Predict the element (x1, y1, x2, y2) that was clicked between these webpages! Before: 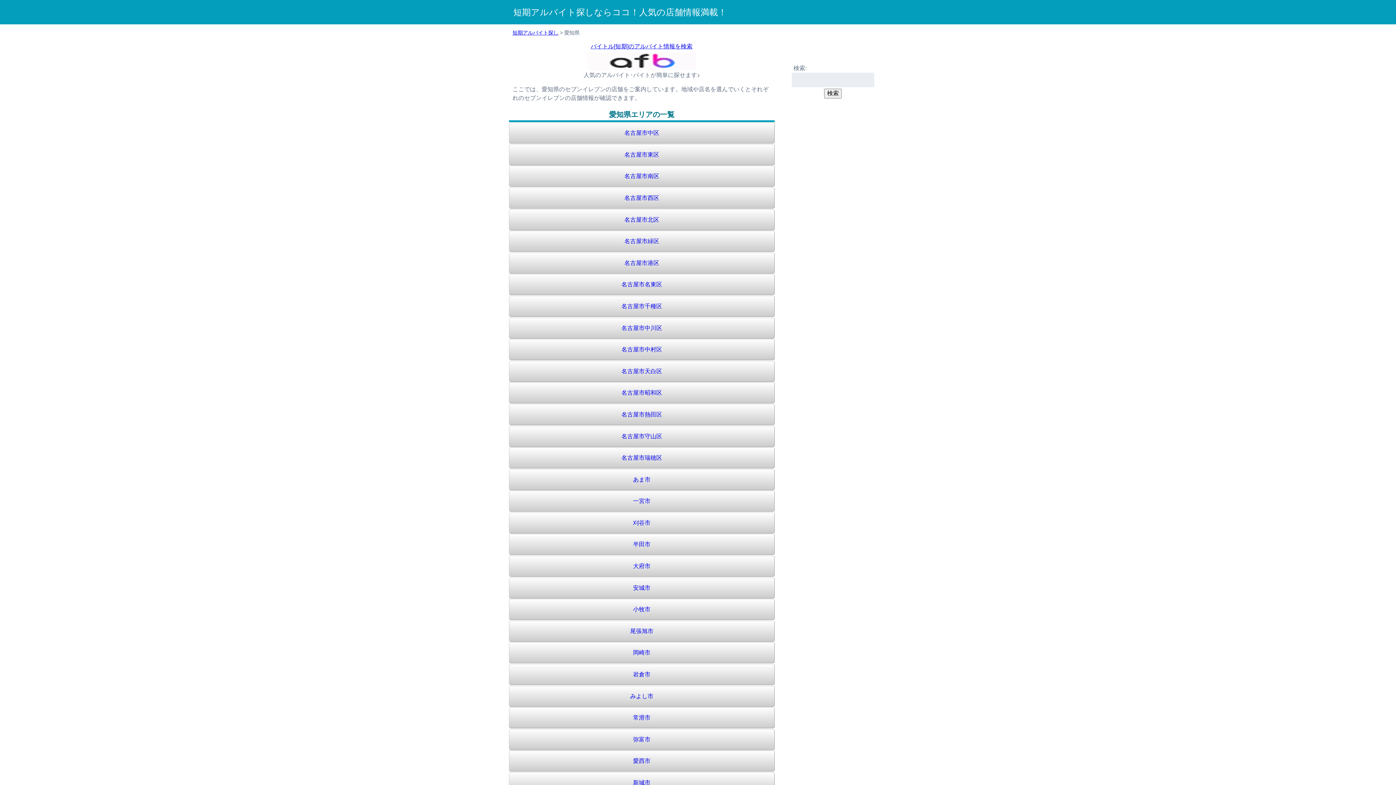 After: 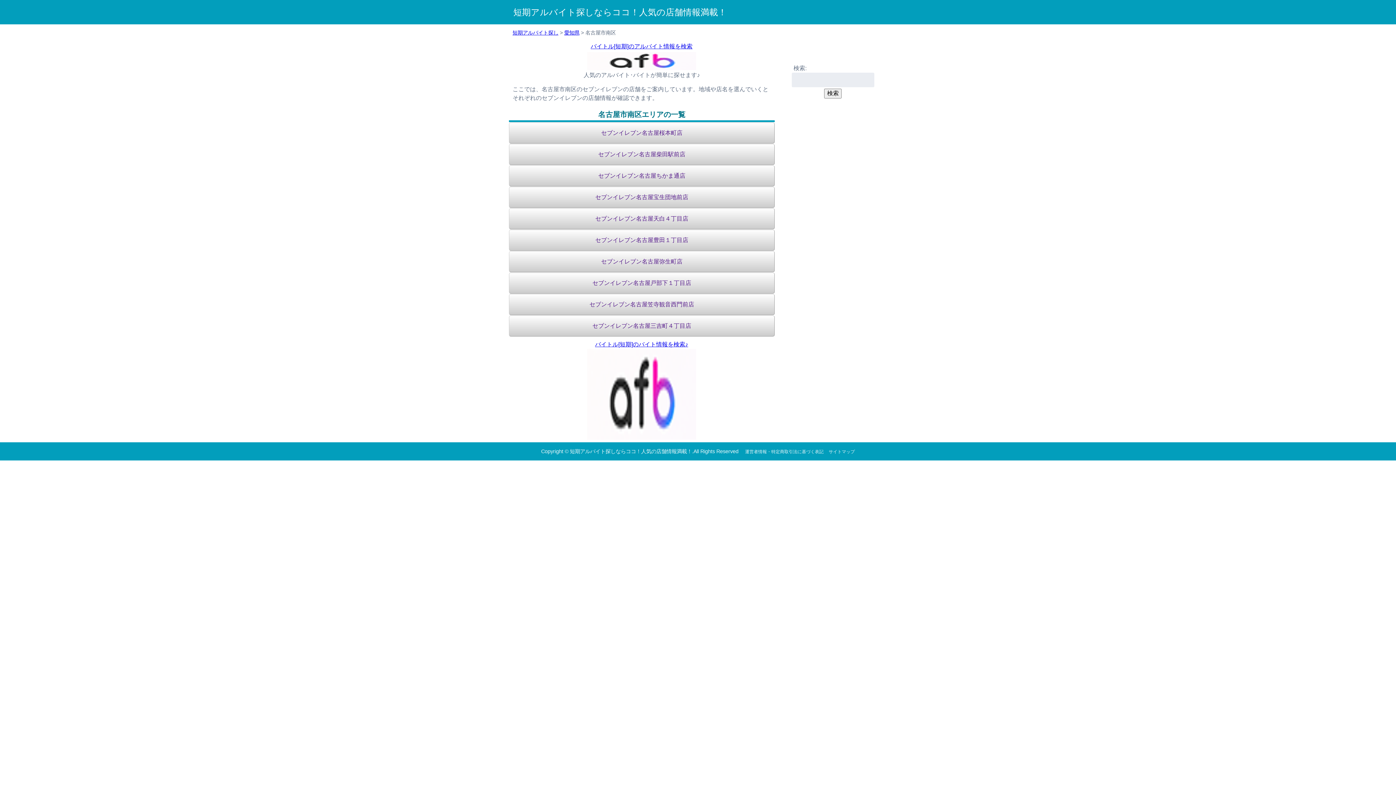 Action: bbox: (509, 165, 774, 187) label: 名古屋市南区